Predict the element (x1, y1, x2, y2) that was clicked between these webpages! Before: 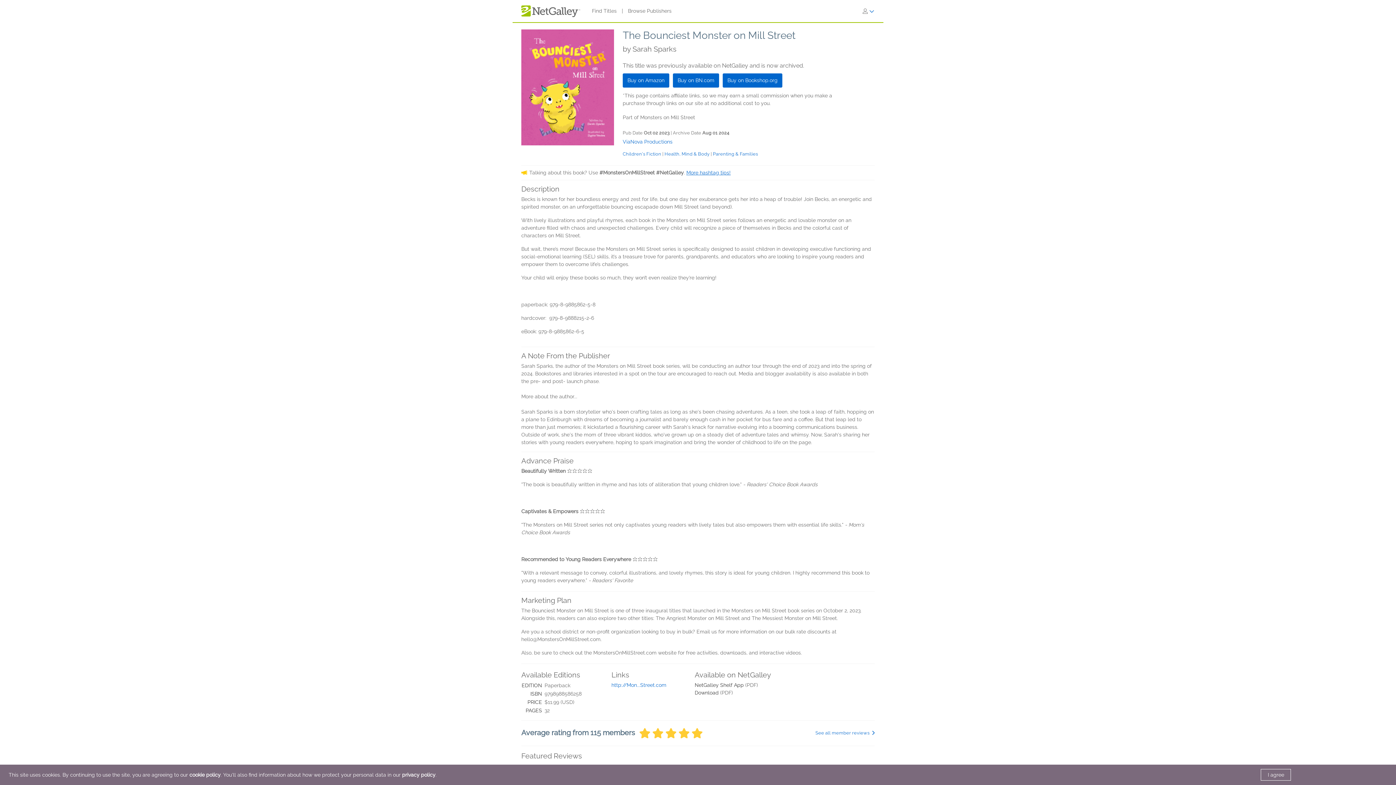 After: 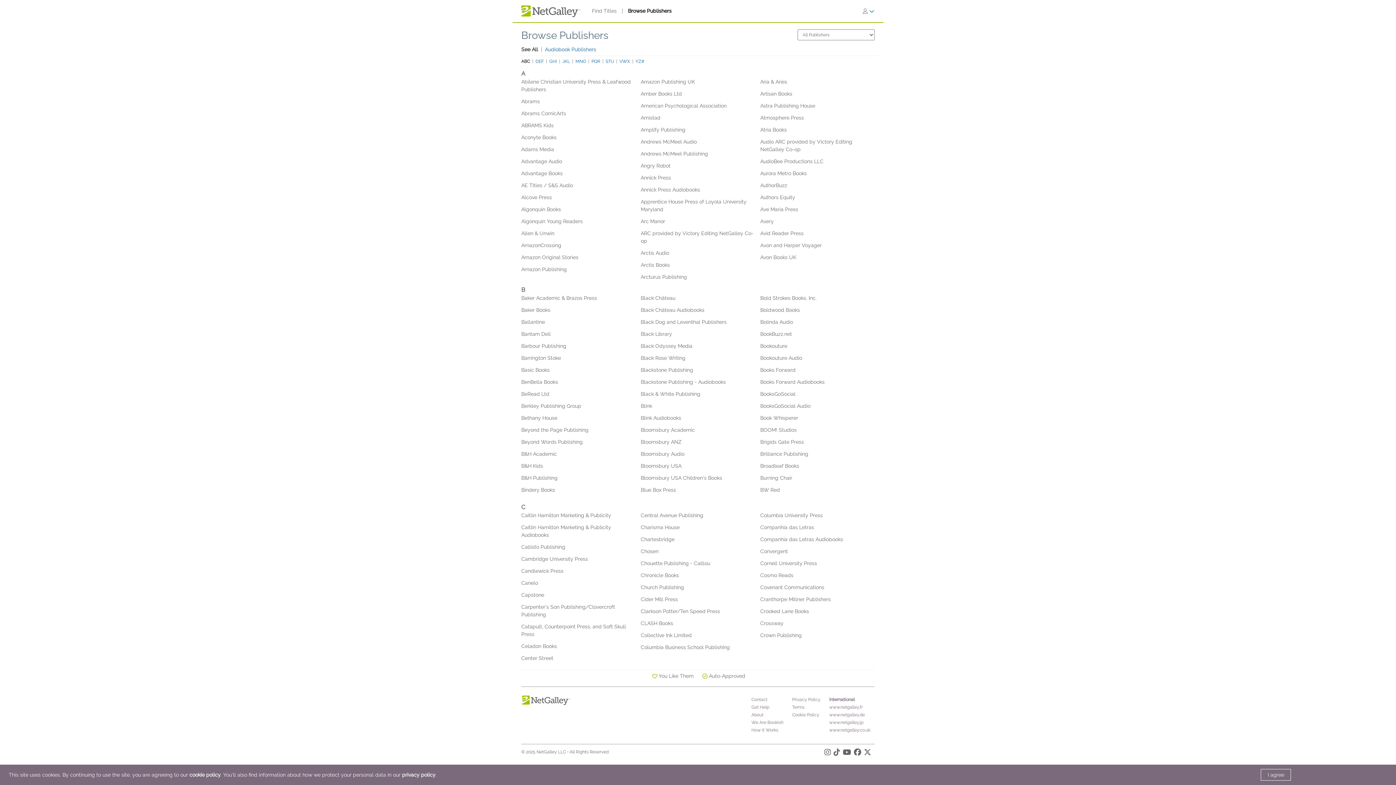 Action: bbox: (625, 4, 674, 17) label: Browse Publishers